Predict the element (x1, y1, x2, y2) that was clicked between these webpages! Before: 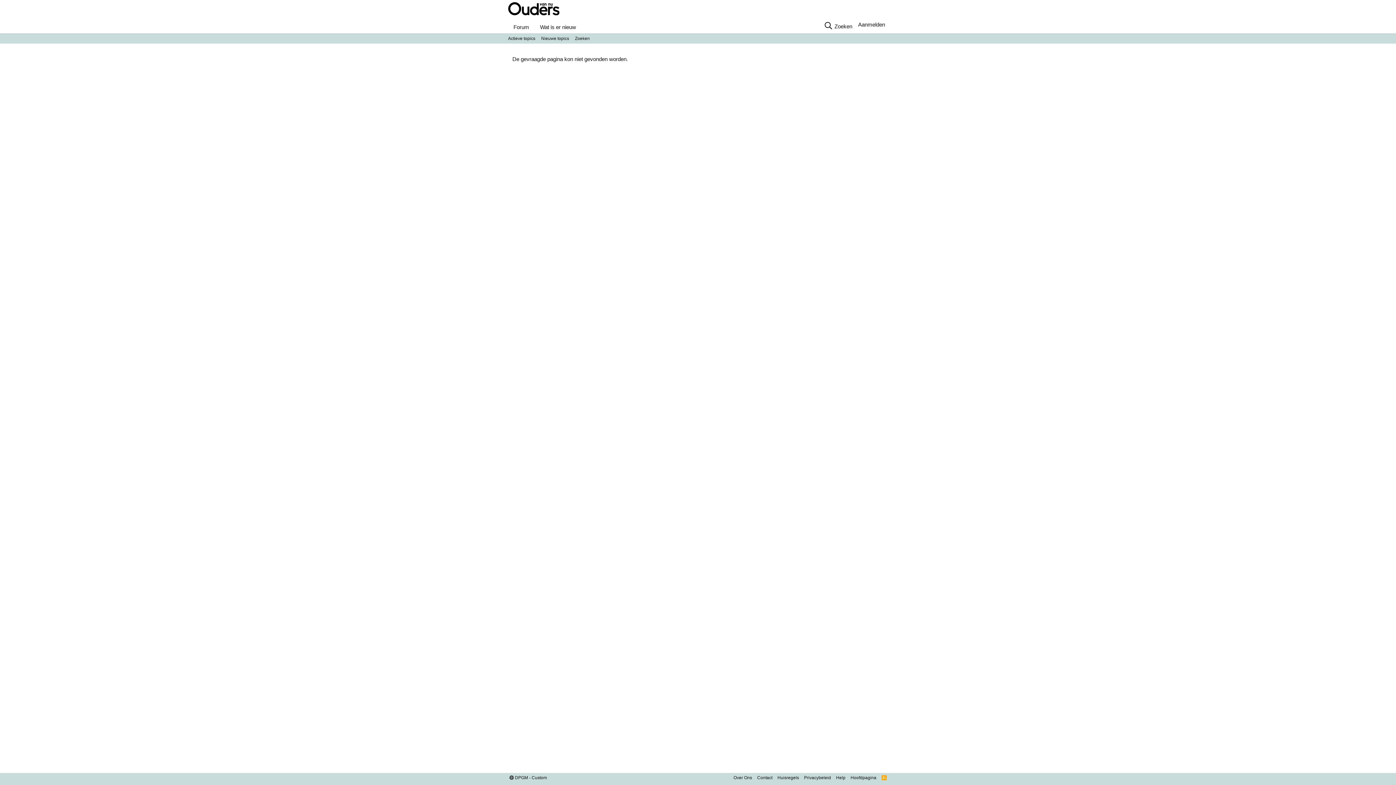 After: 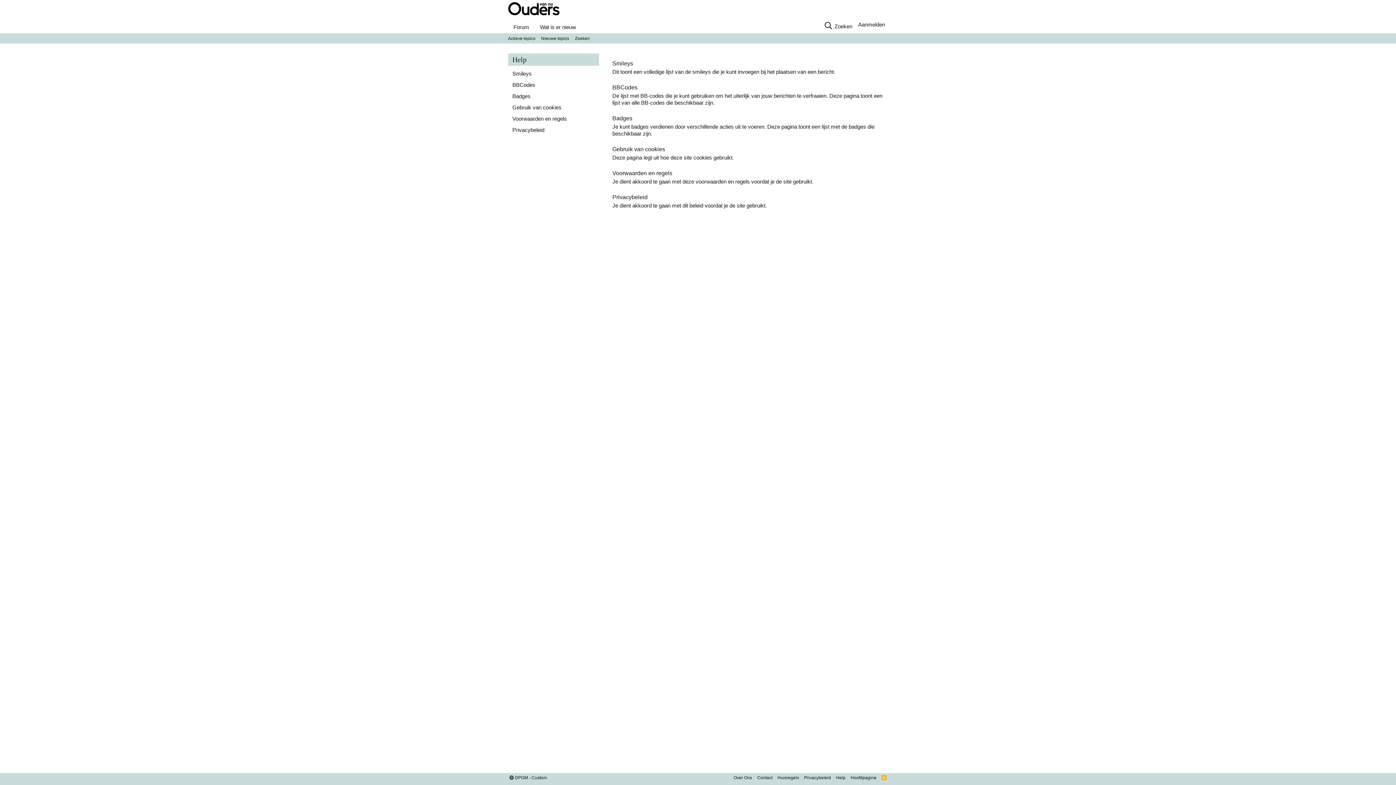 Action: bbox: (834, 774, 847, 781) label: Help